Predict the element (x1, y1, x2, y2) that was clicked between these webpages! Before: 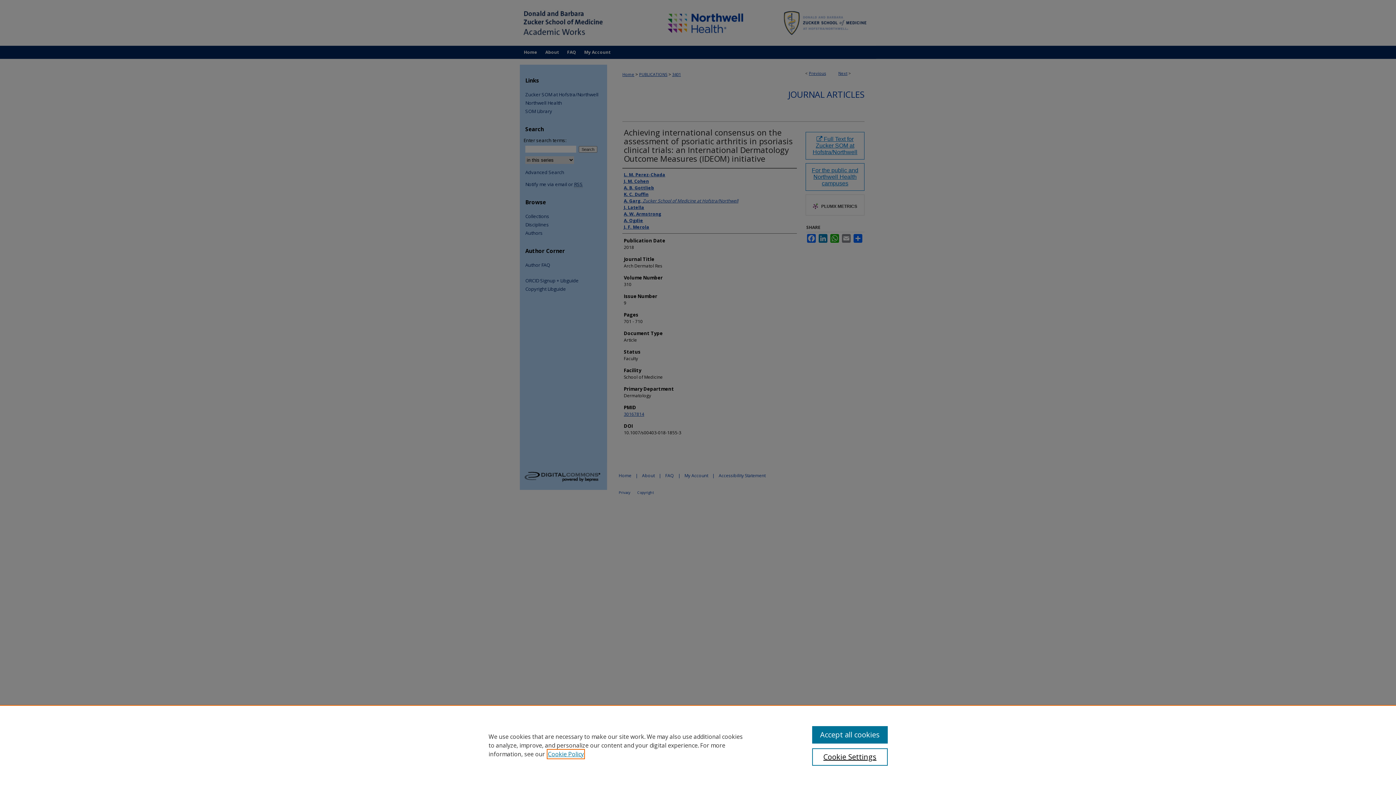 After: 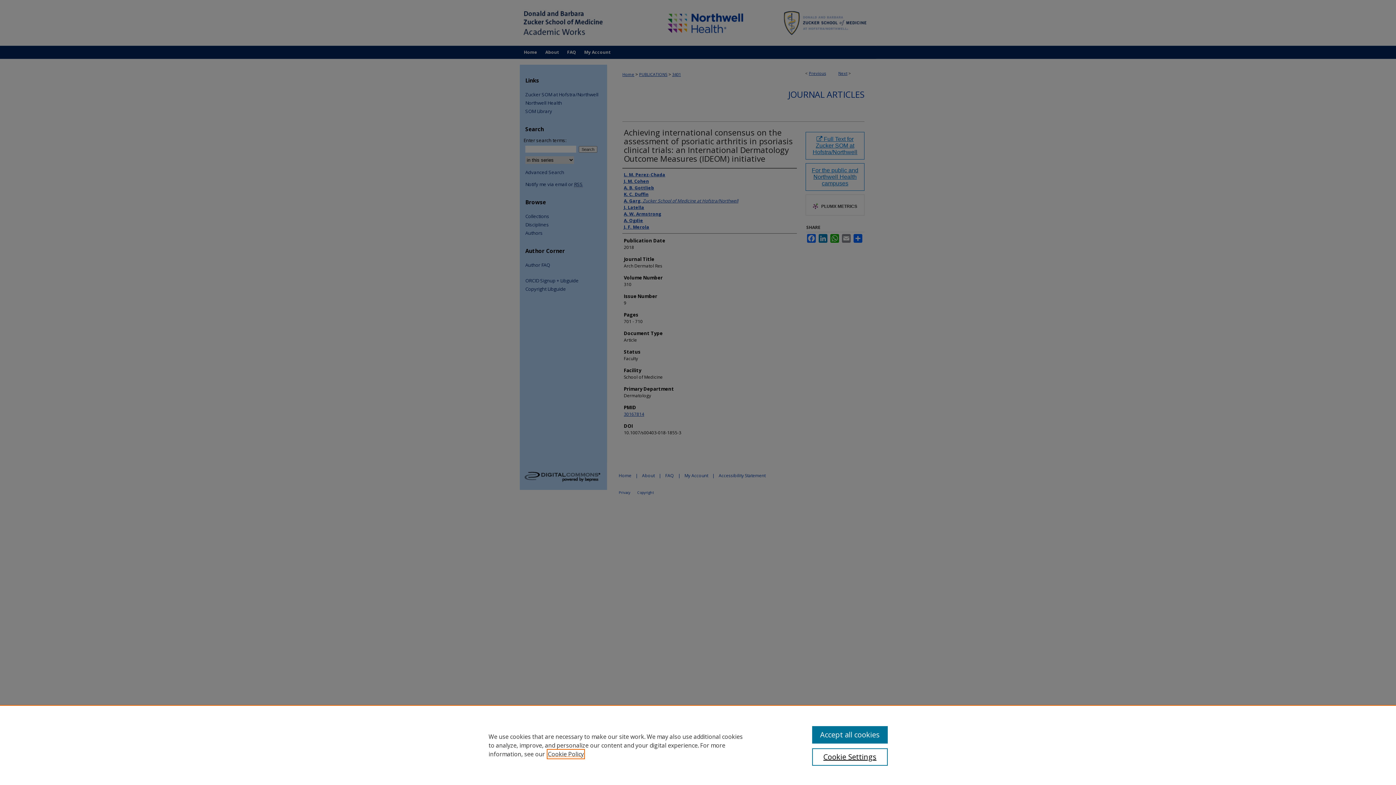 Action: label: , opens in a new tab bbox: (548, 750, 584, 758)